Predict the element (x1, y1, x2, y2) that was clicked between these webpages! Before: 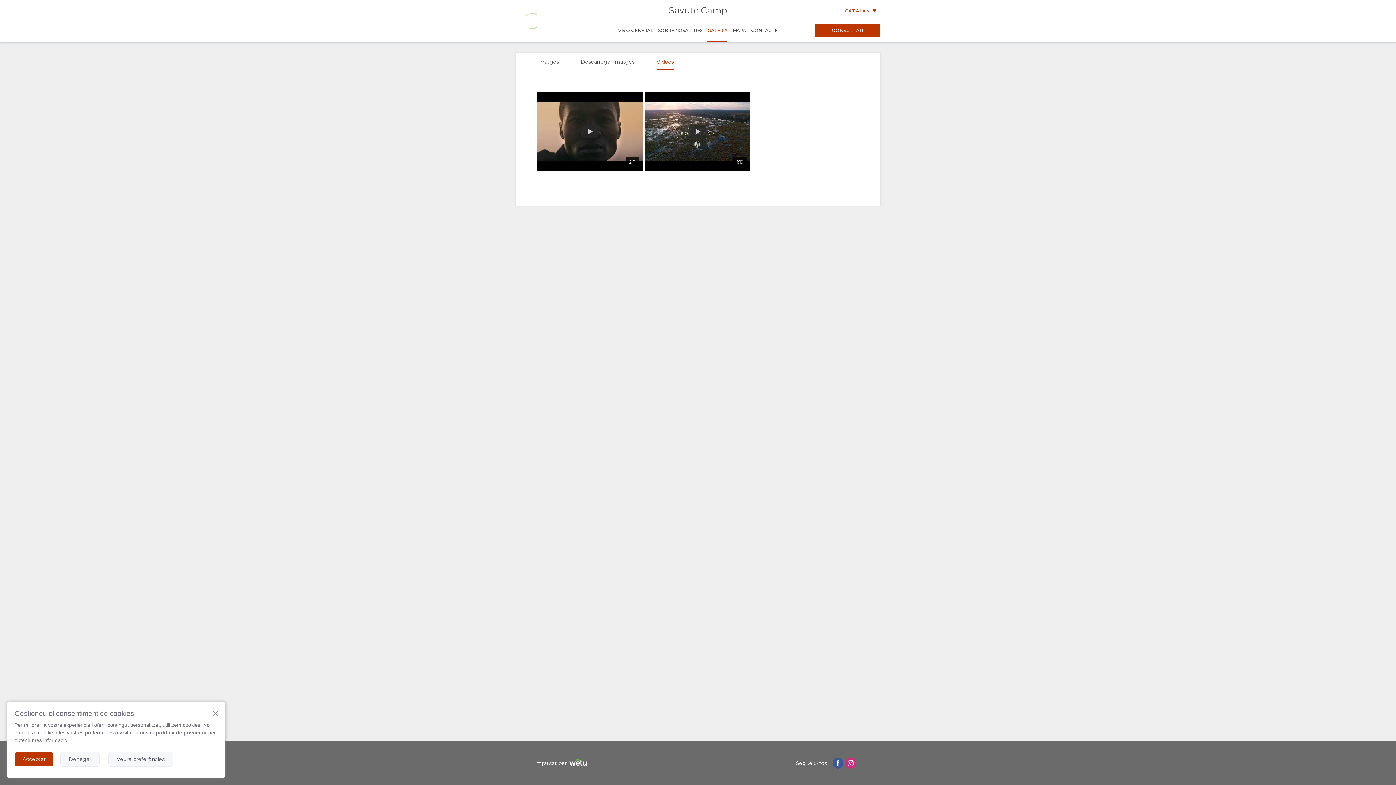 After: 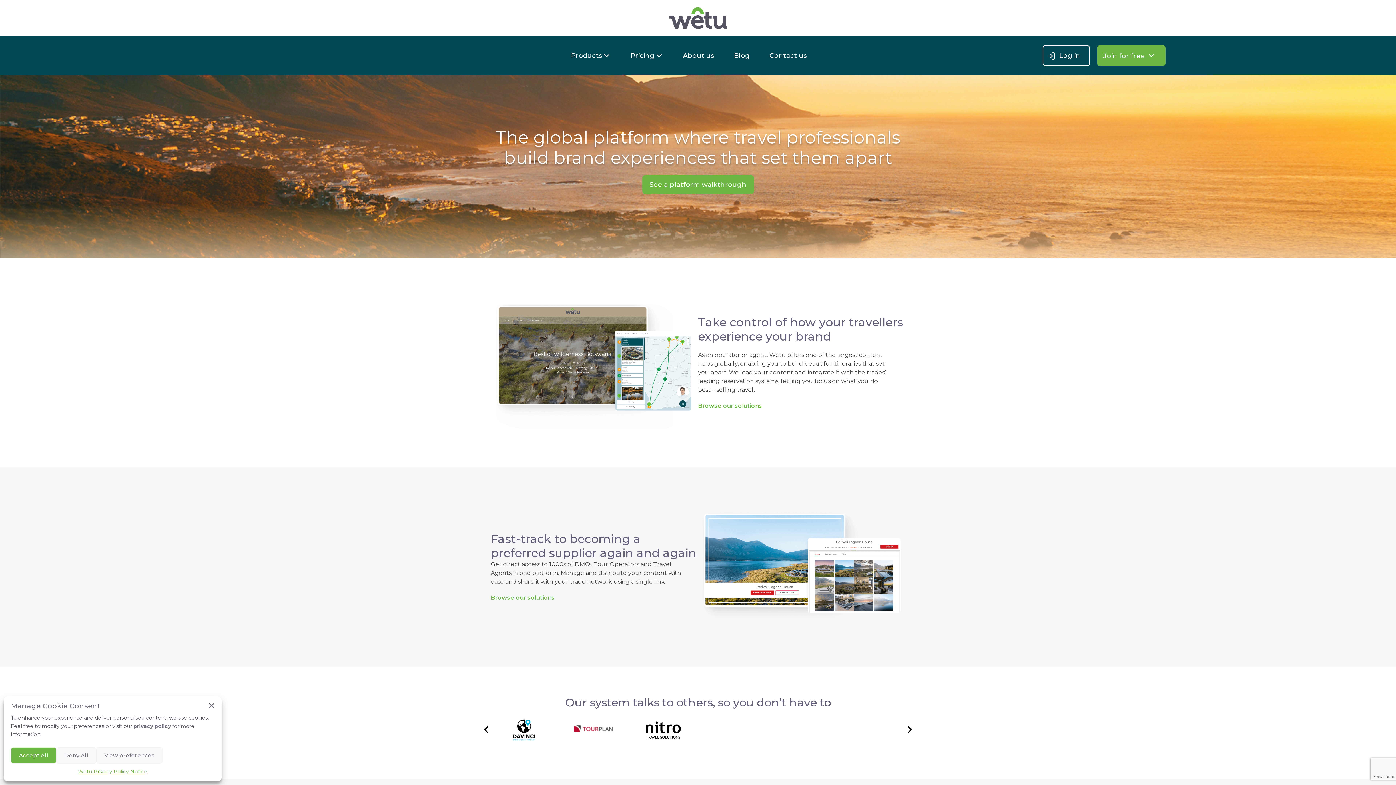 Action: bbox: (534, 759, 589, 768) label: Impulsat per